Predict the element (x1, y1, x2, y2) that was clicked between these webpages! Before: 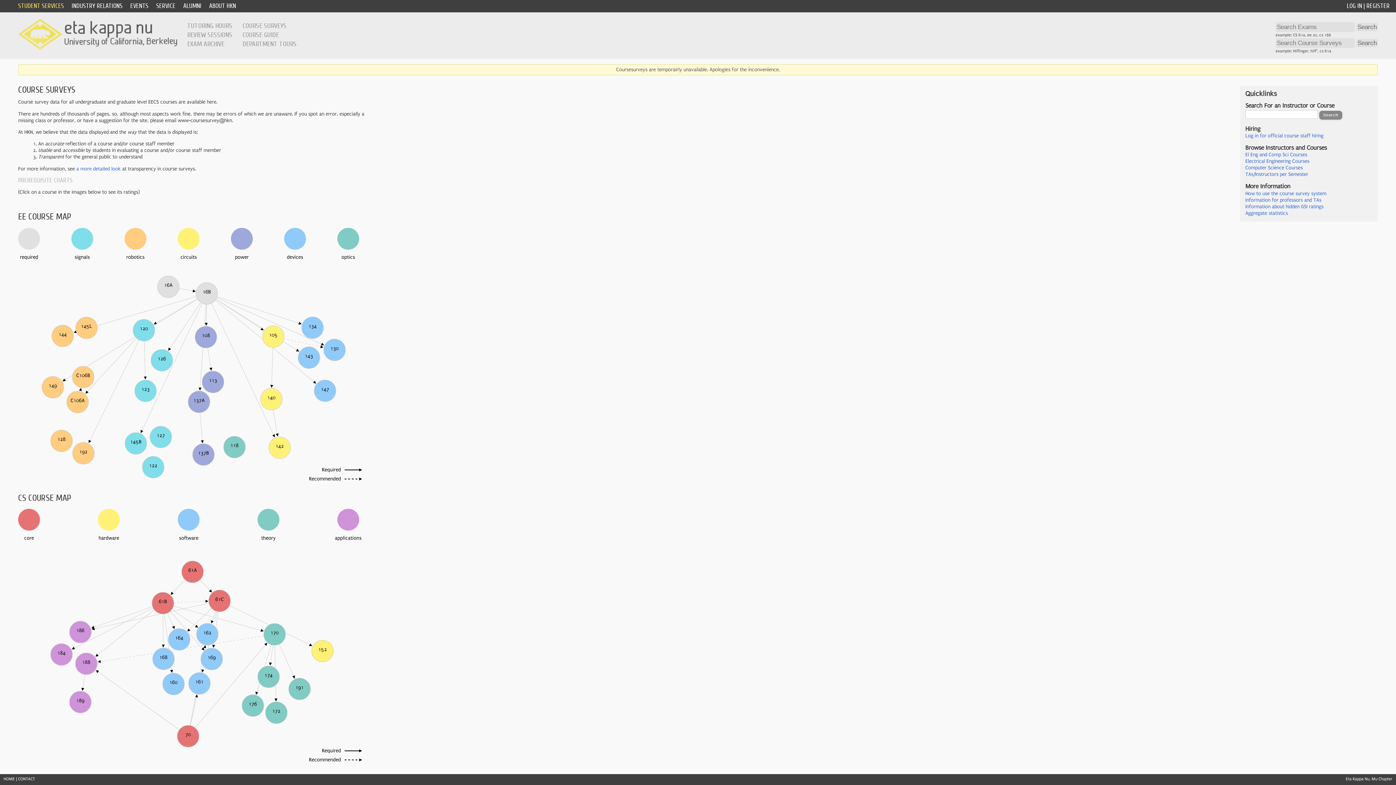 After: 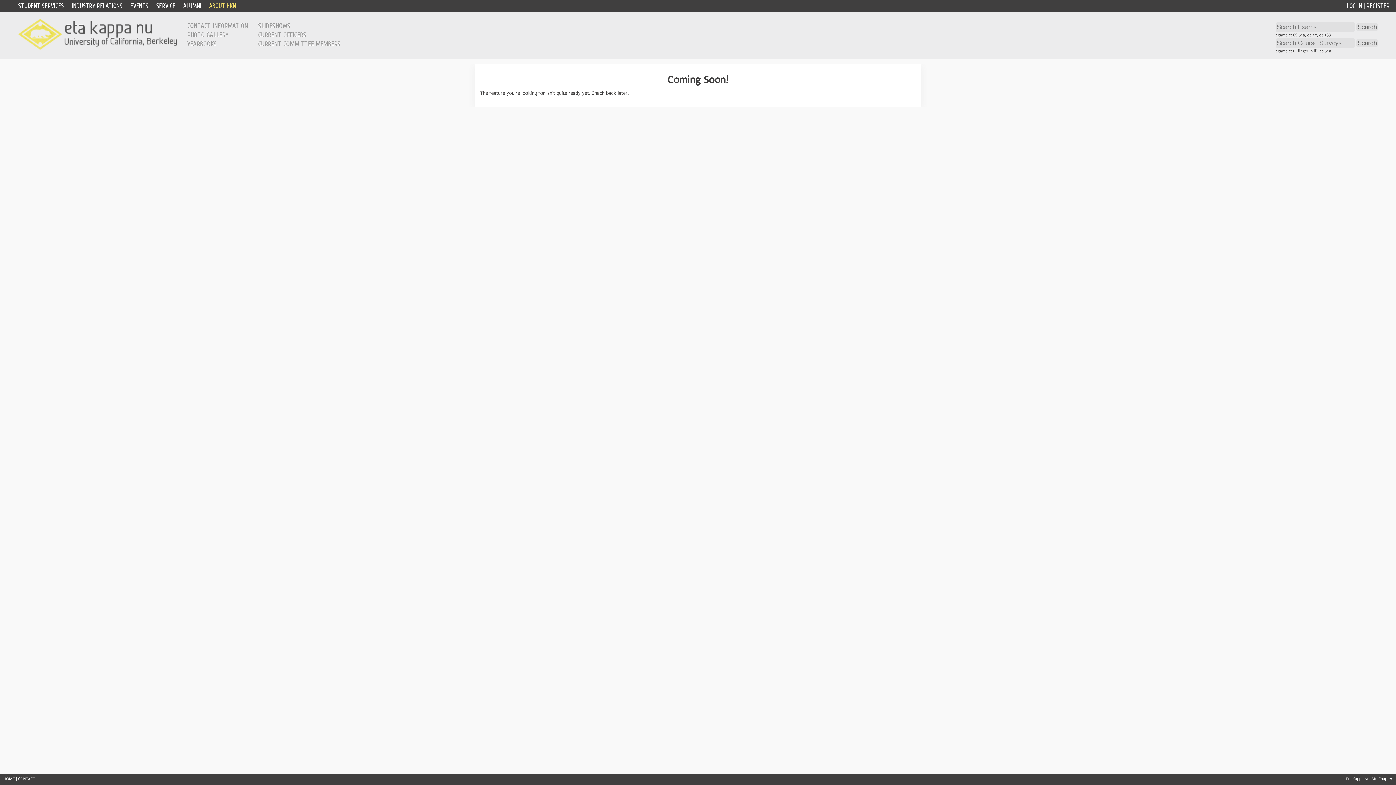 Action: bbox: (1245, 210, 1288, 216) label: Aggregate statistics